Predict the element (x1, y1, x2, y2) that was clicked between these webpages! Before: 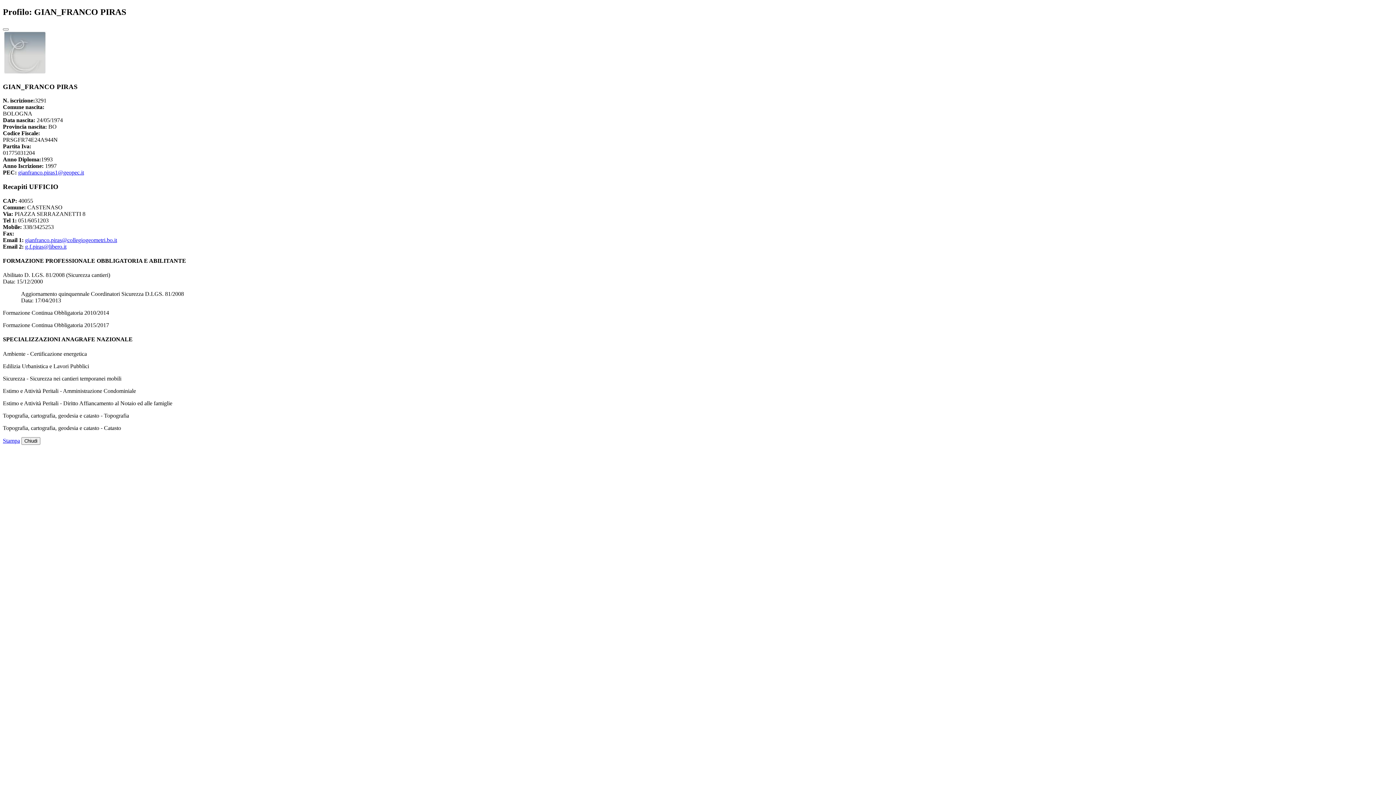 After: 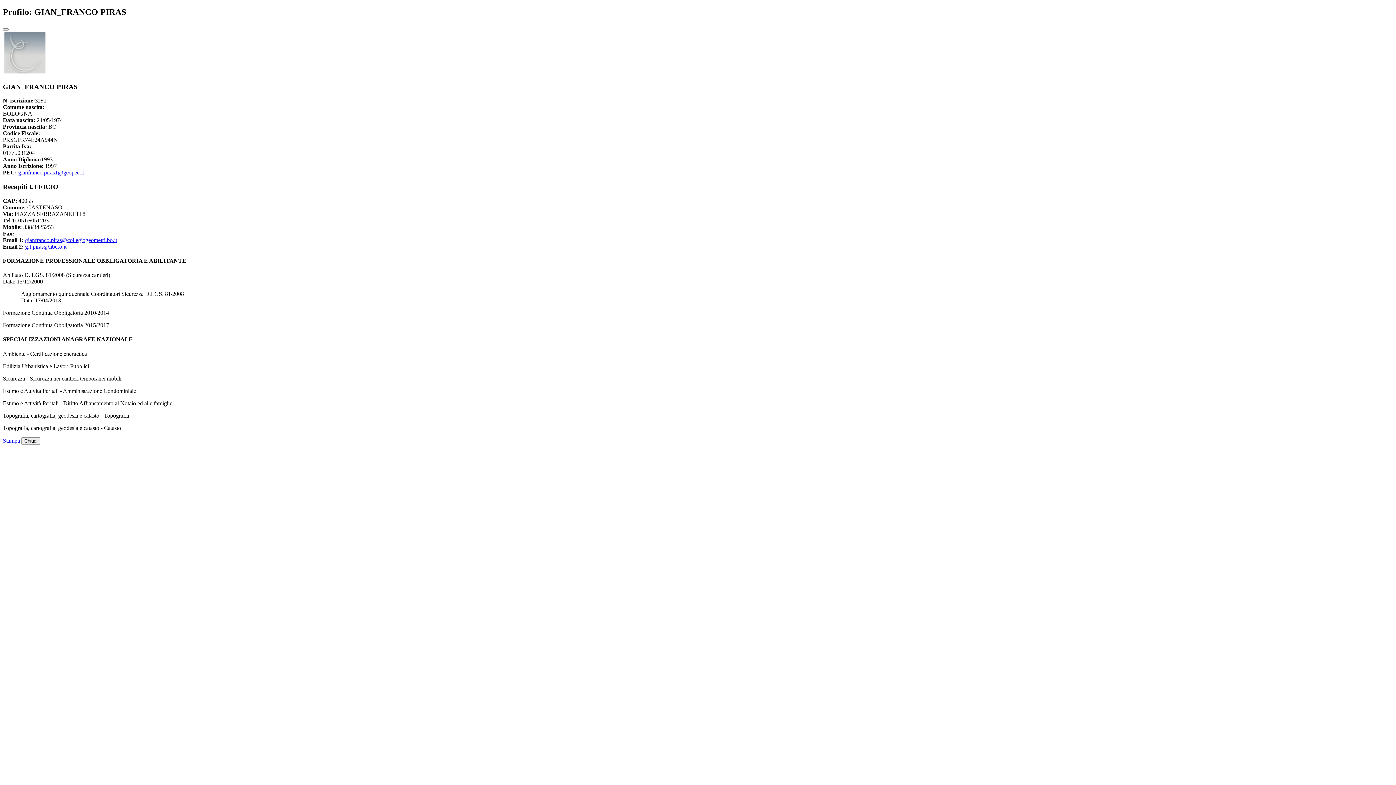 Action: label: Stampa bbox: (2, 437, 20, 443)